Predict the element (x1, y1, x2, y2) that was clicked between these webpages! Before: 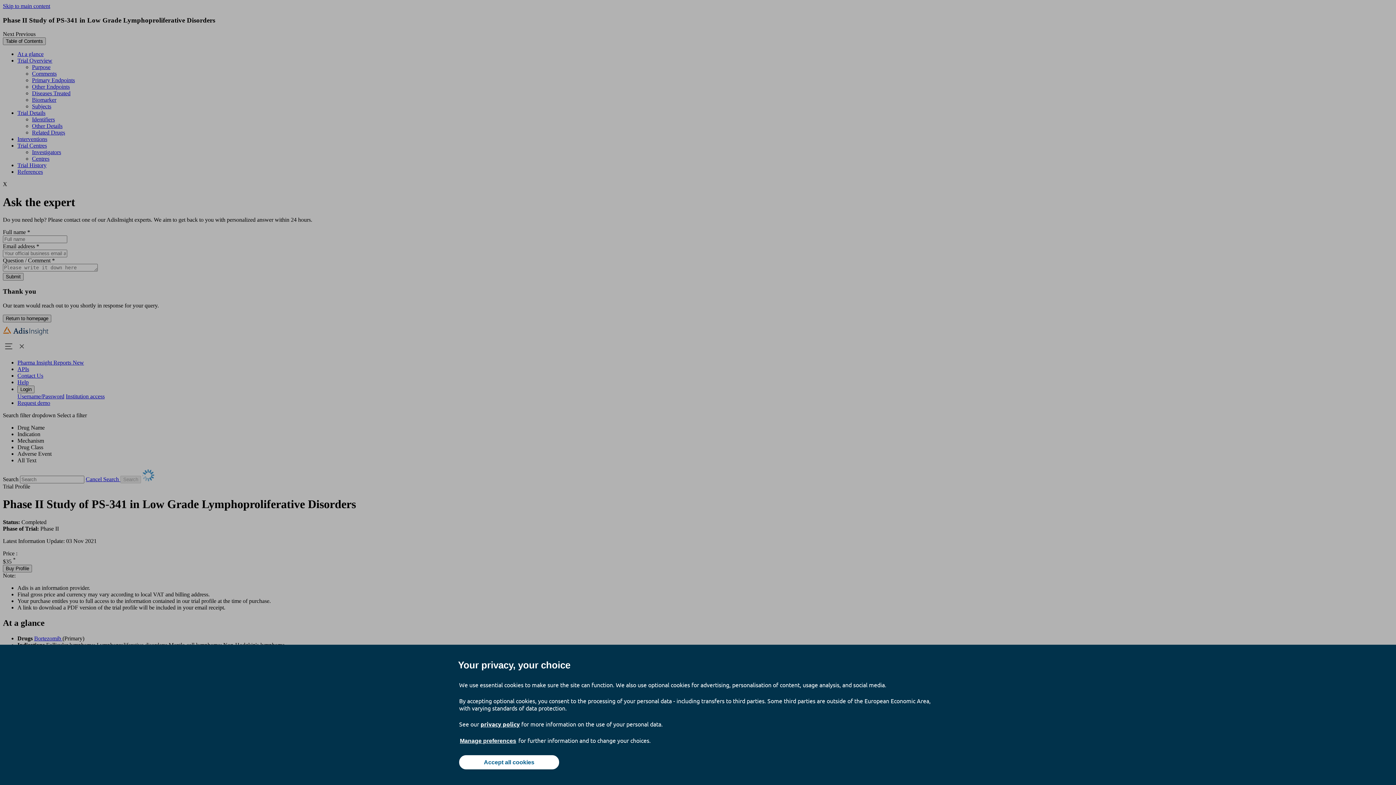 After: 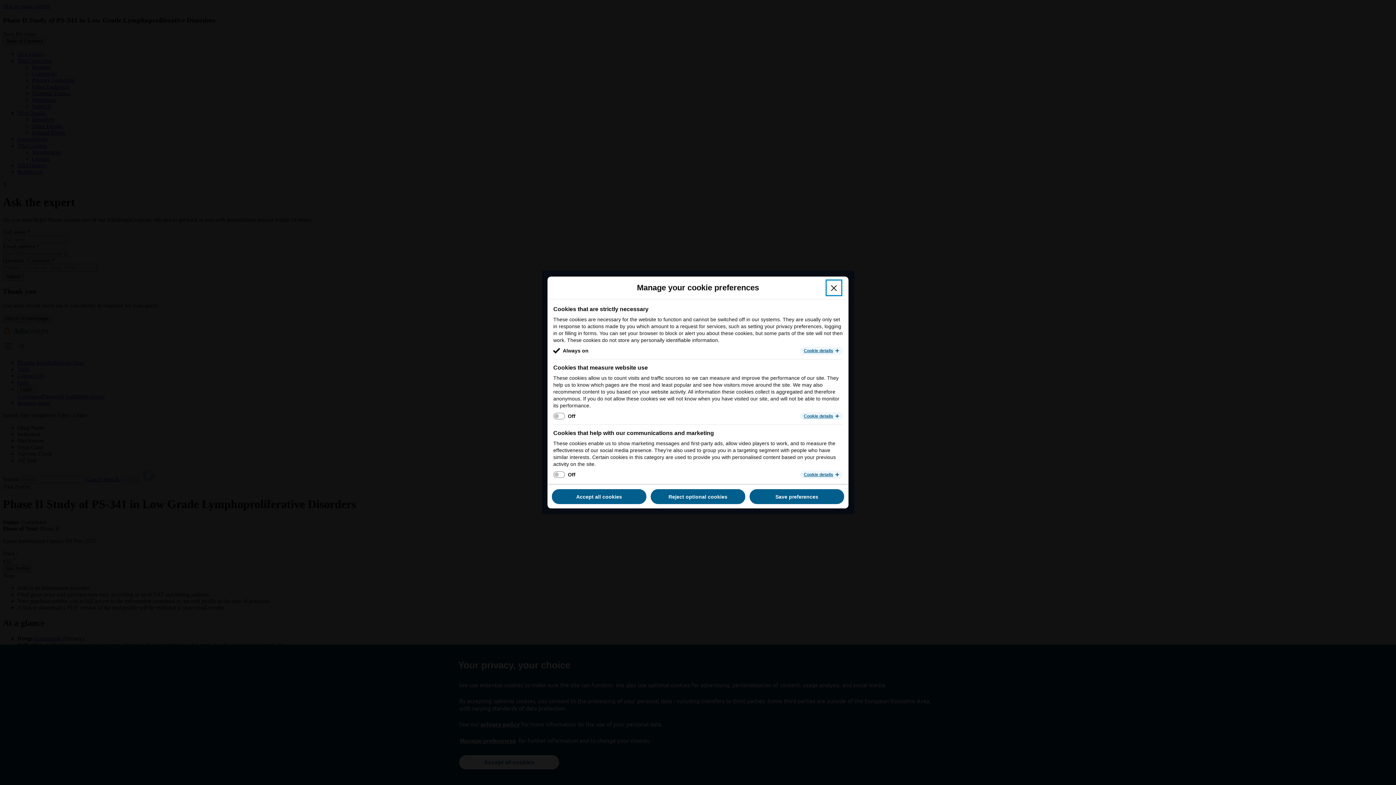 Action: label: Manage preferences bbox: (459, 737, 517, 745)